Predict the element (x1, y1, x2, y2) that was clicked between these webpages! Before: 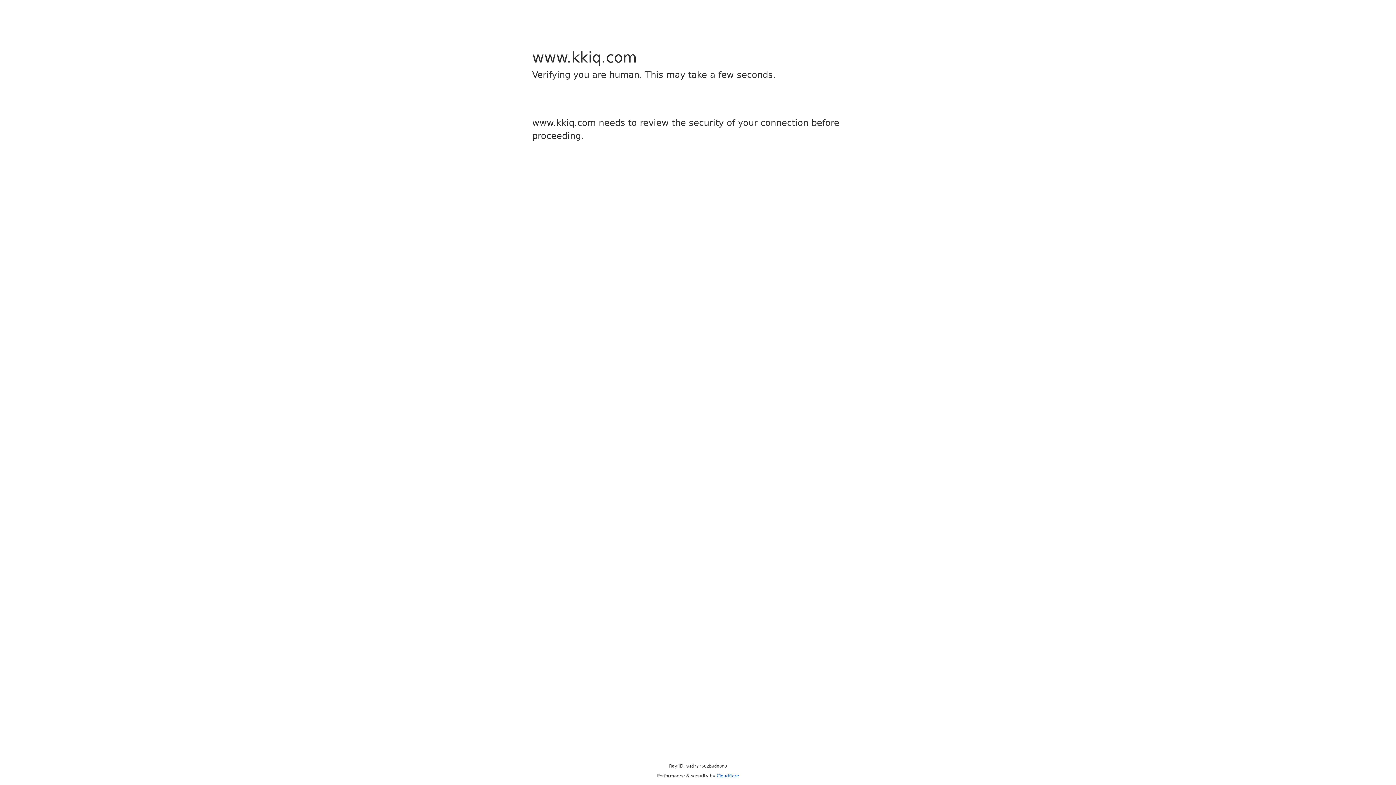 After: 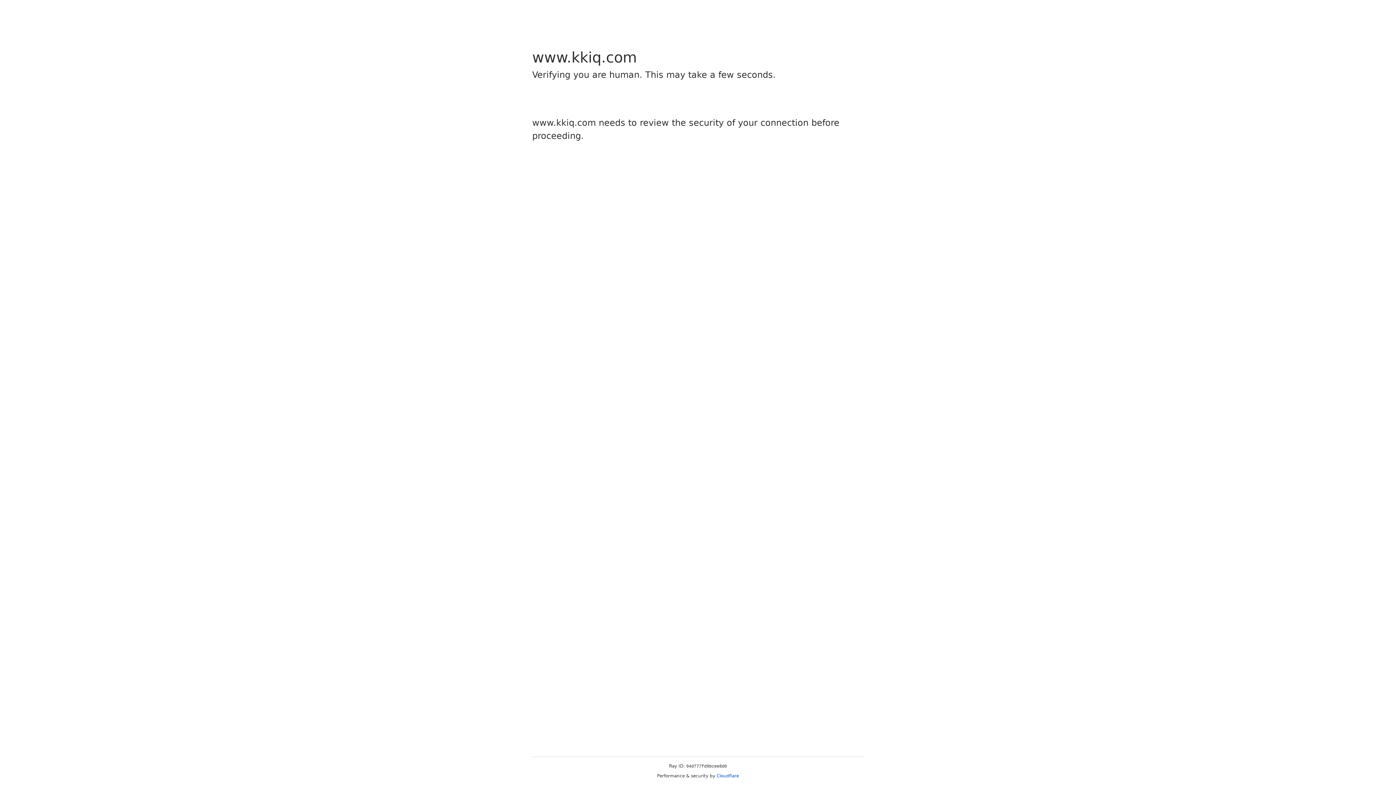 Action: label: Cloudflare bbox: (716, 773, 739, 778)